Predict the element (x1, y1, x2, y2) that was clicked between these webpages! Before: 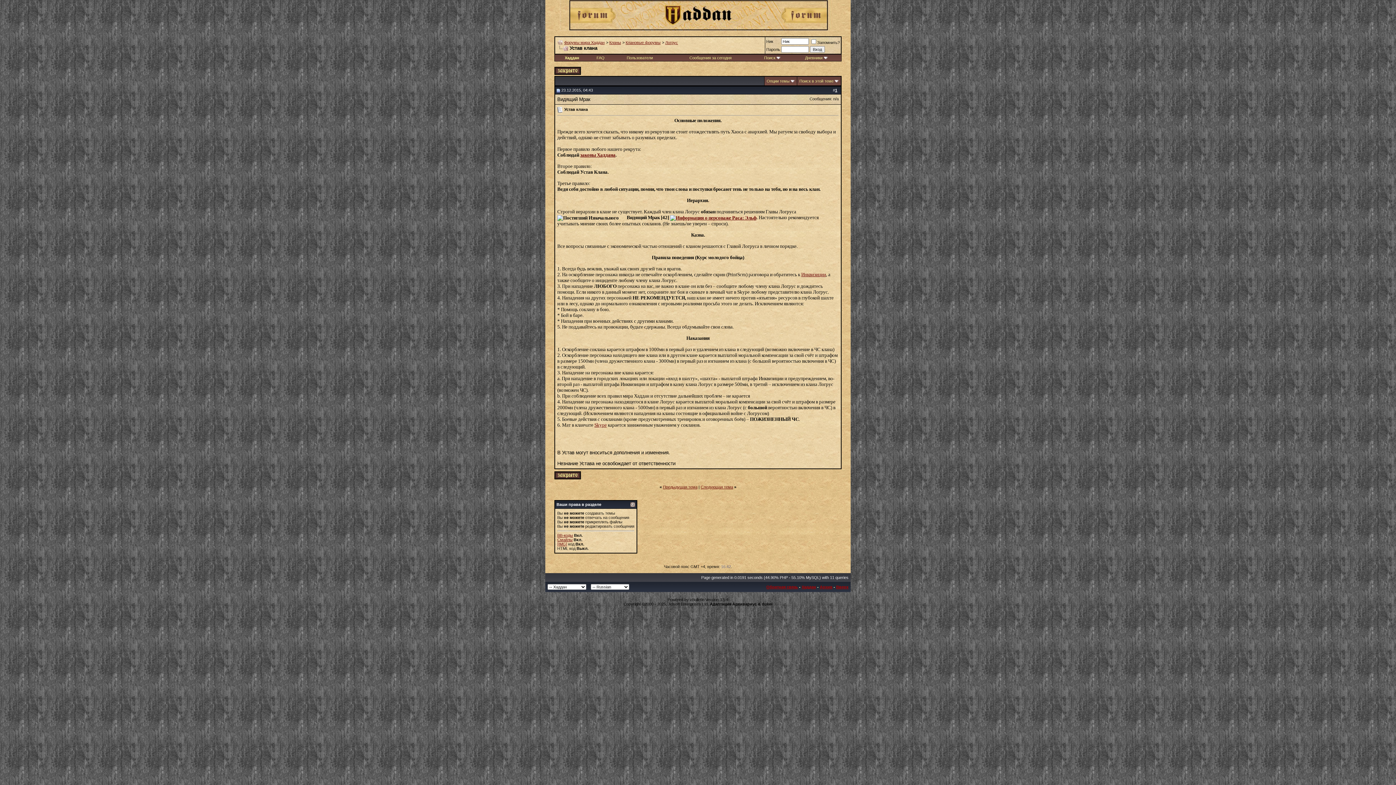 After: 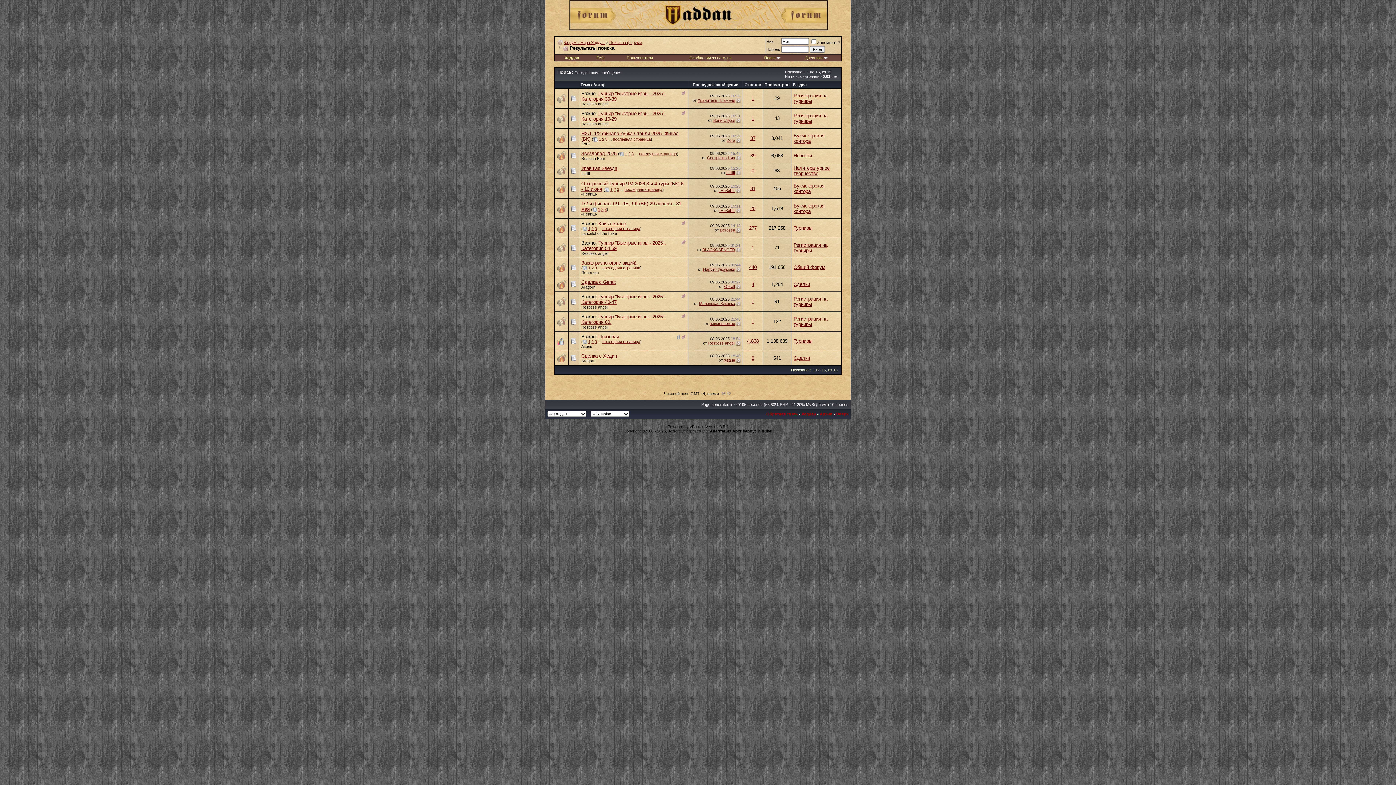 Action: bbox: (689, 55, 731, 60) label: Сообщения за сегодня